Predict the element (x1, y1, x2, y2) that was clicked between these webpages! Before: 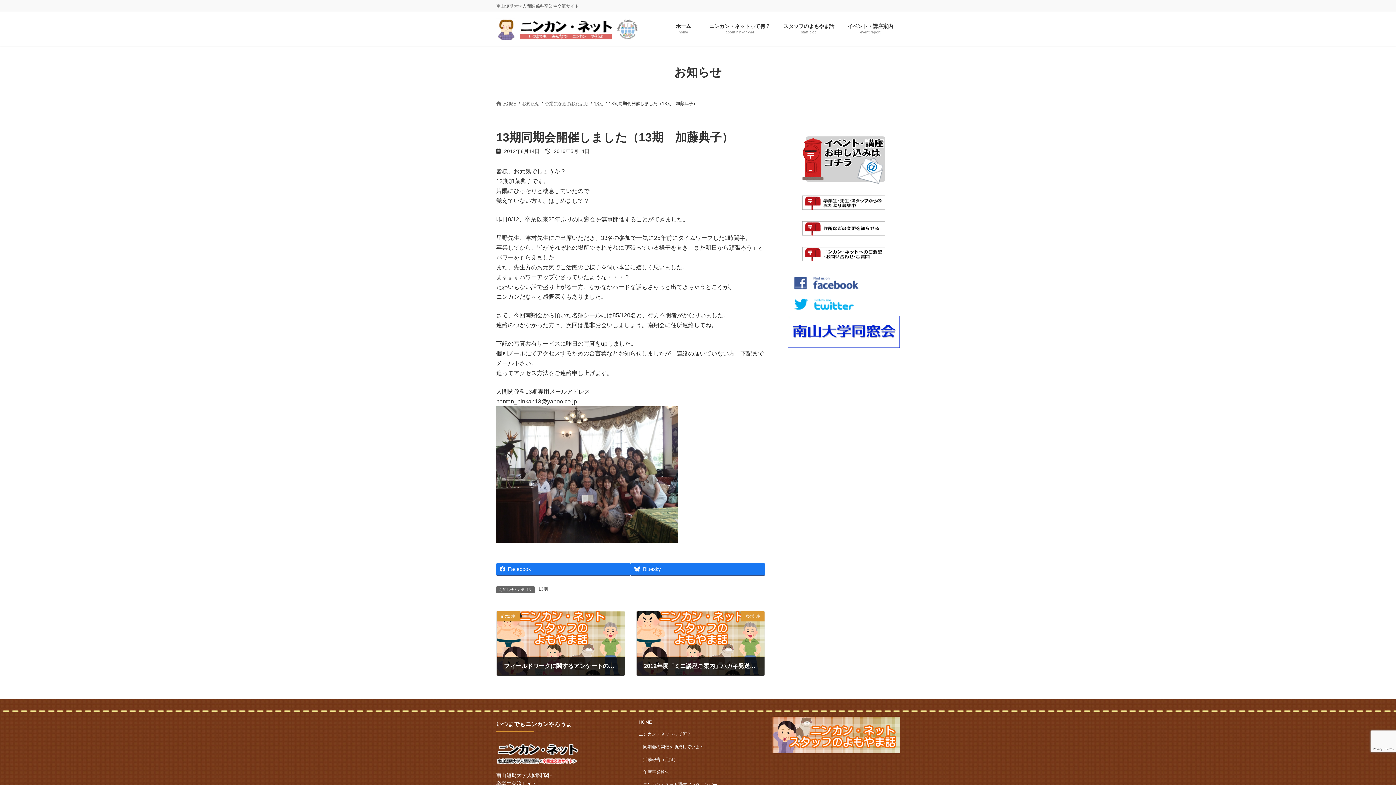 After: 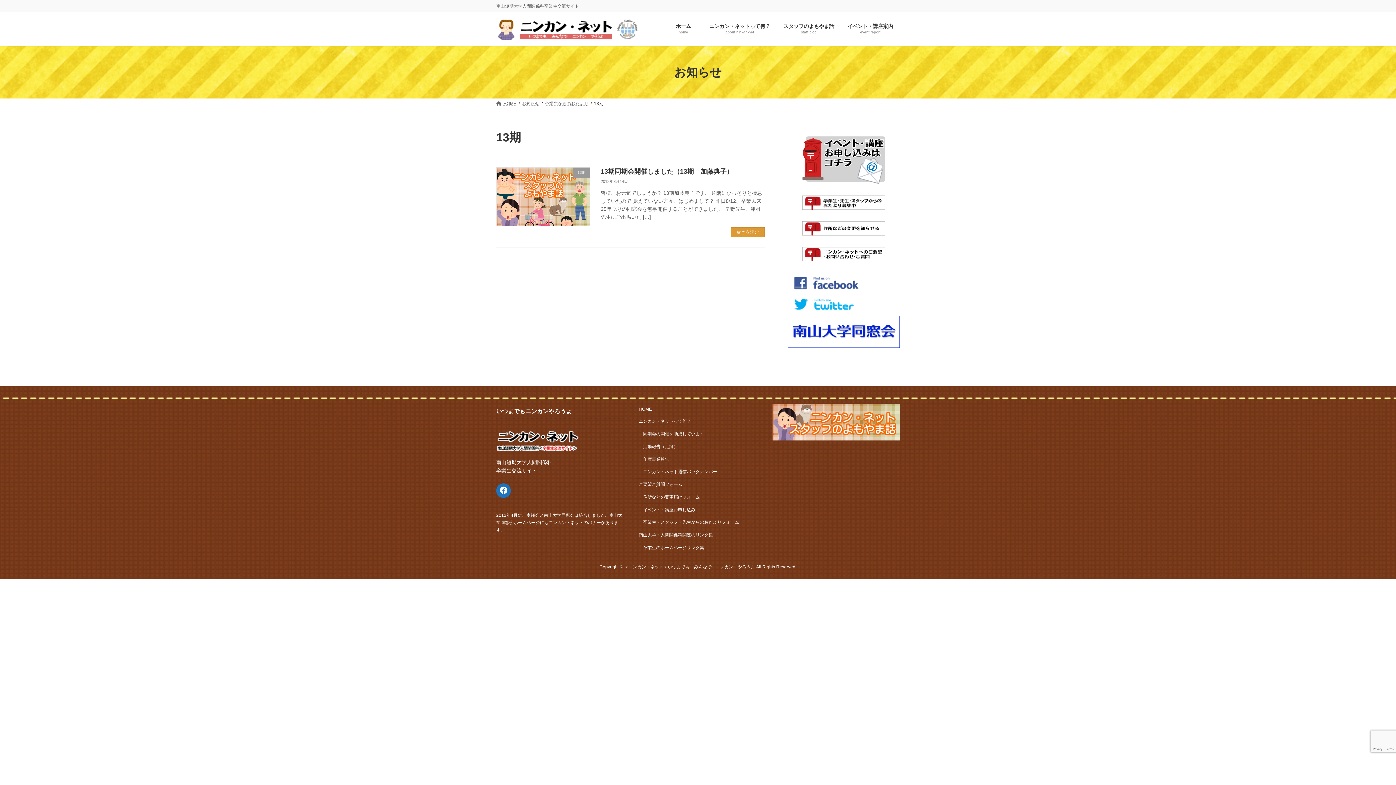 Action: label: 13期 bbox: (594, 100, 603, 106)